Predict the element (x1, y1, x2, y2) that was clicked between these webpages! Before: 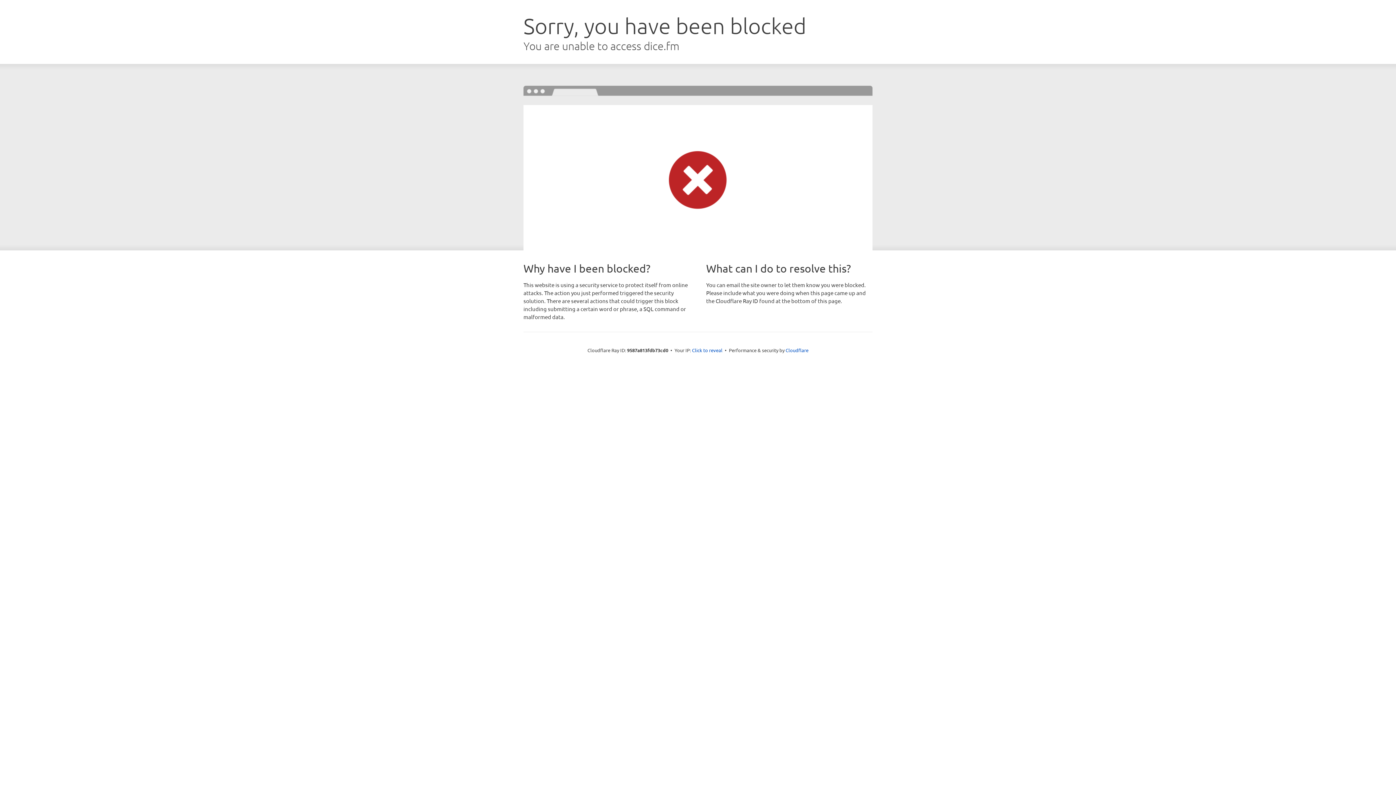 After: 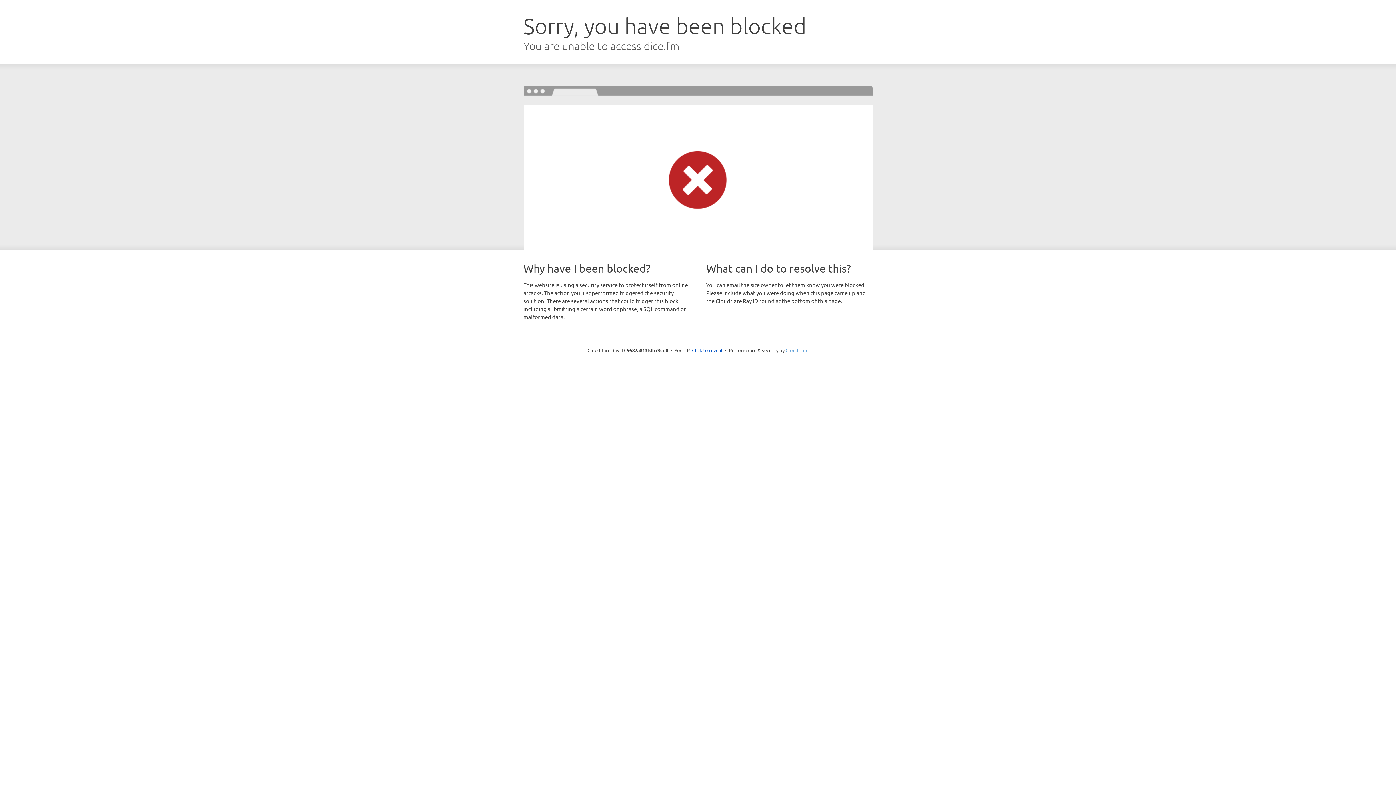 Action: bbox: (785, 347, 808, 353) label: Cloudflare